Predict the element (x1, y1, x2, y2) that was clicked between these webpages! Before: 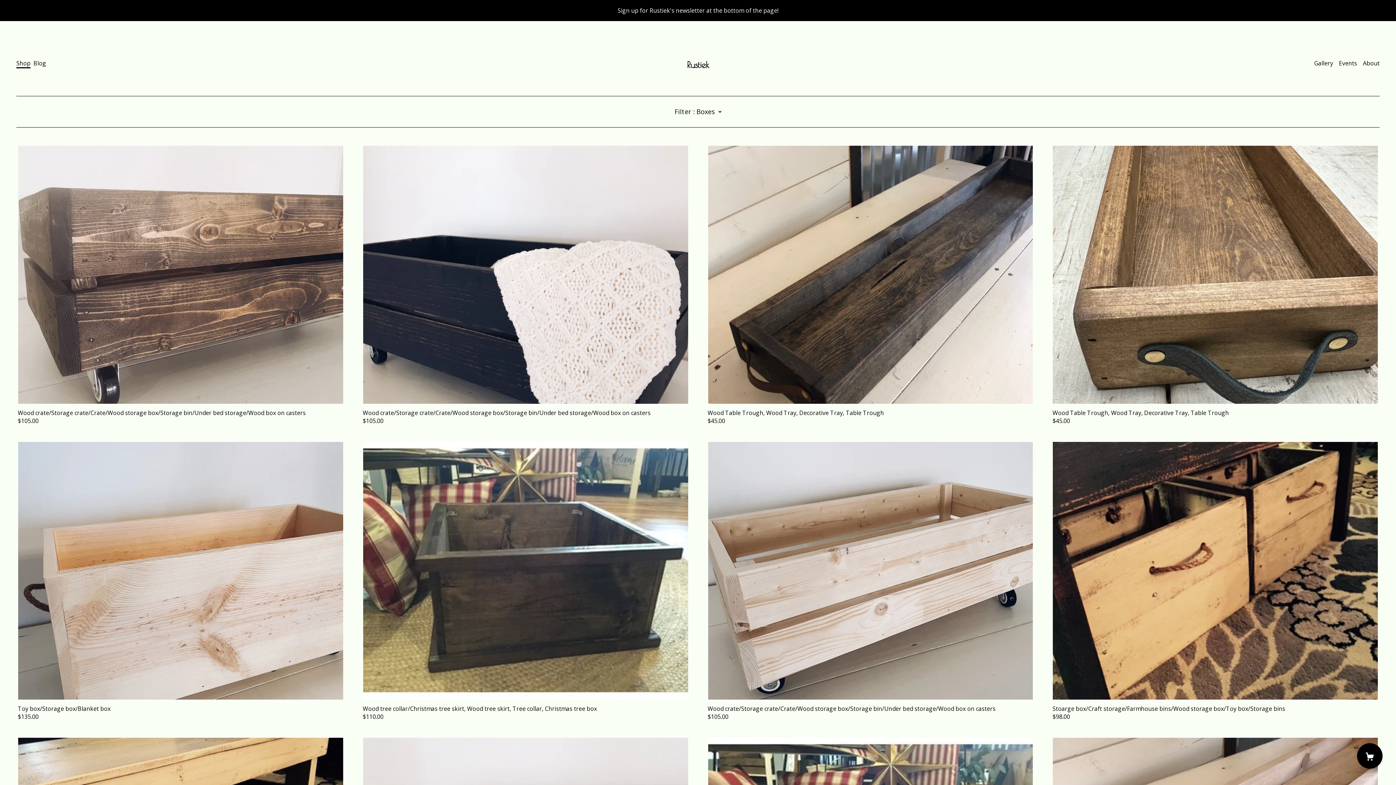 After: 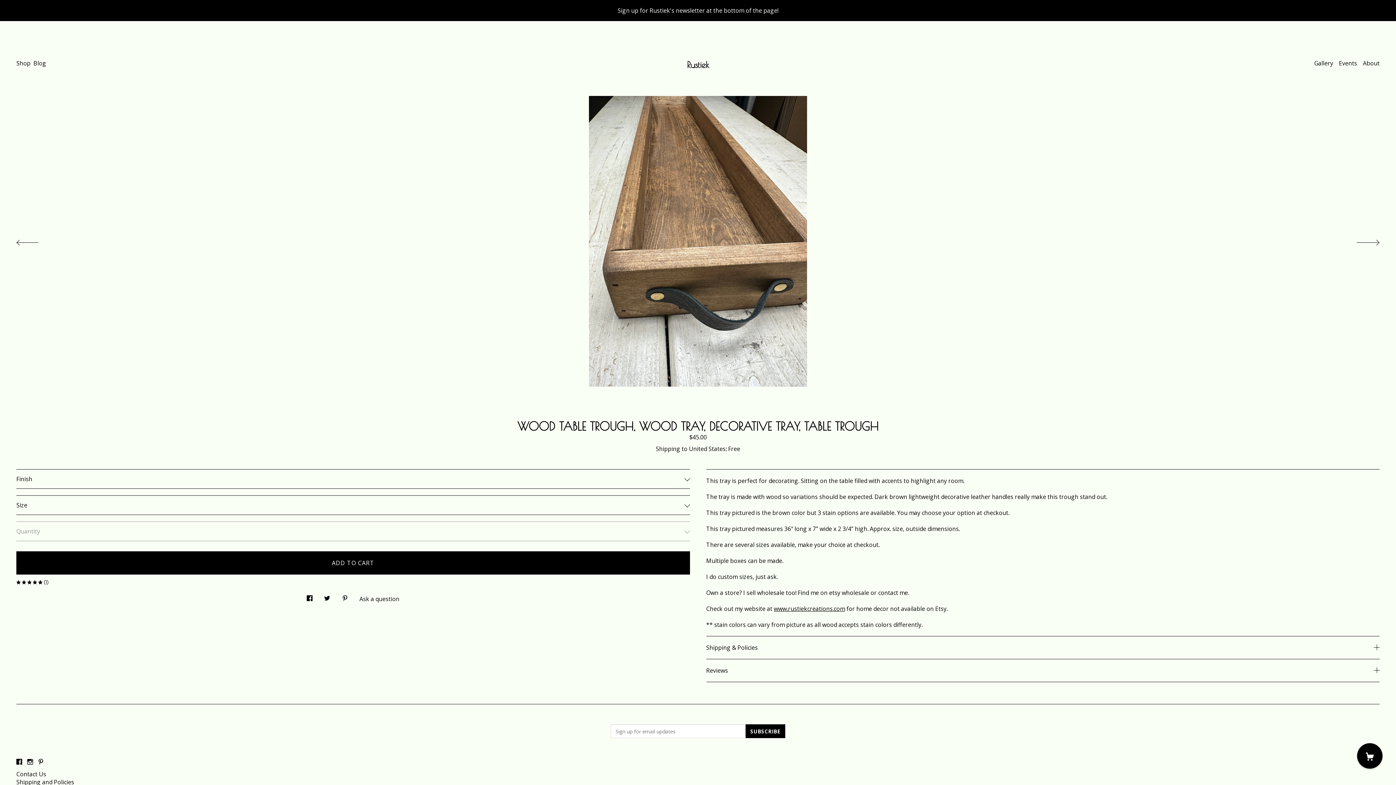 Action: bbox: (1051, 399, 1380, 407) label: Wood Table Trough, Wood Tray, Decorative Tray, Table Trough
$45.00